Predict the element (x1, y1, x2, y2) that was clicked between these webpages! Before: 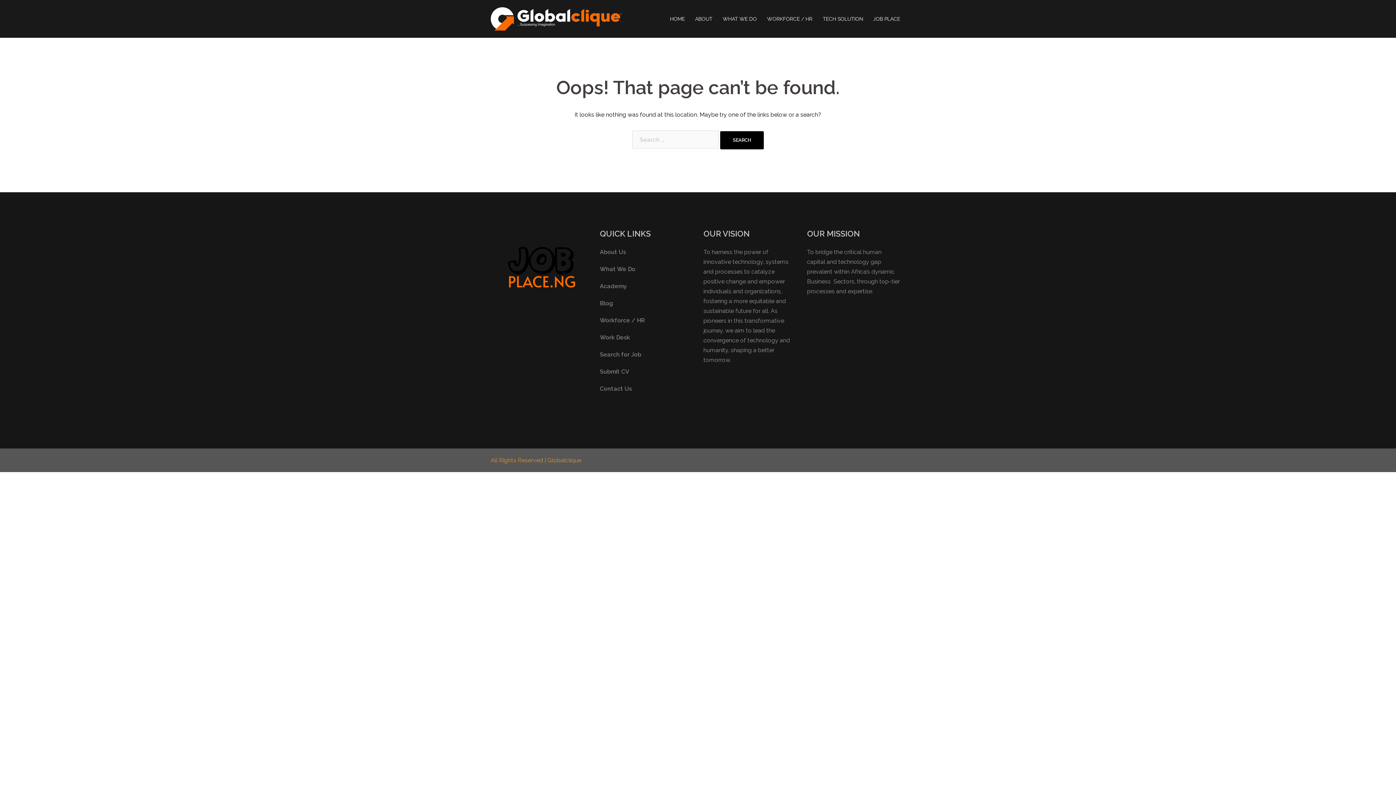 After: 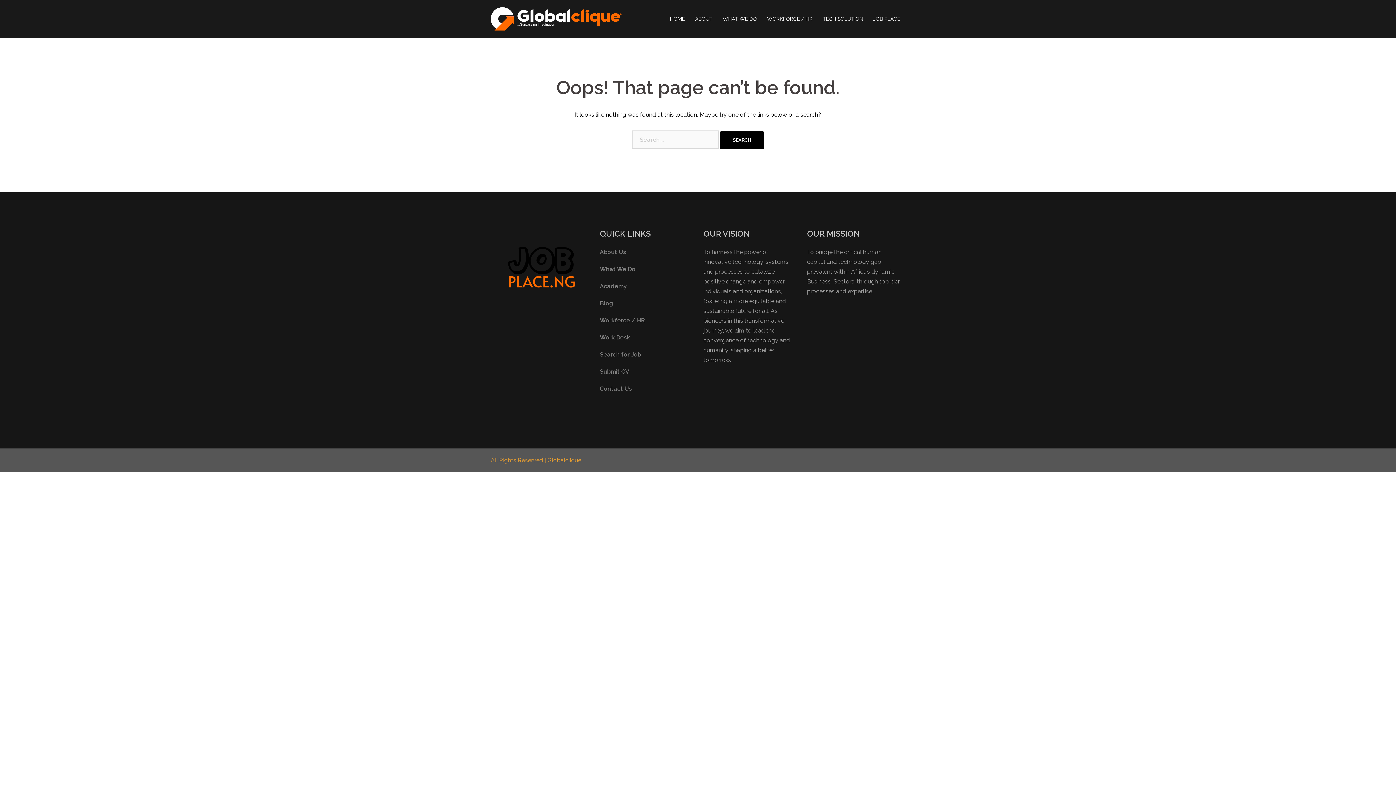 Action: bbox: (600, 334, 630, 341) label: Work Desk